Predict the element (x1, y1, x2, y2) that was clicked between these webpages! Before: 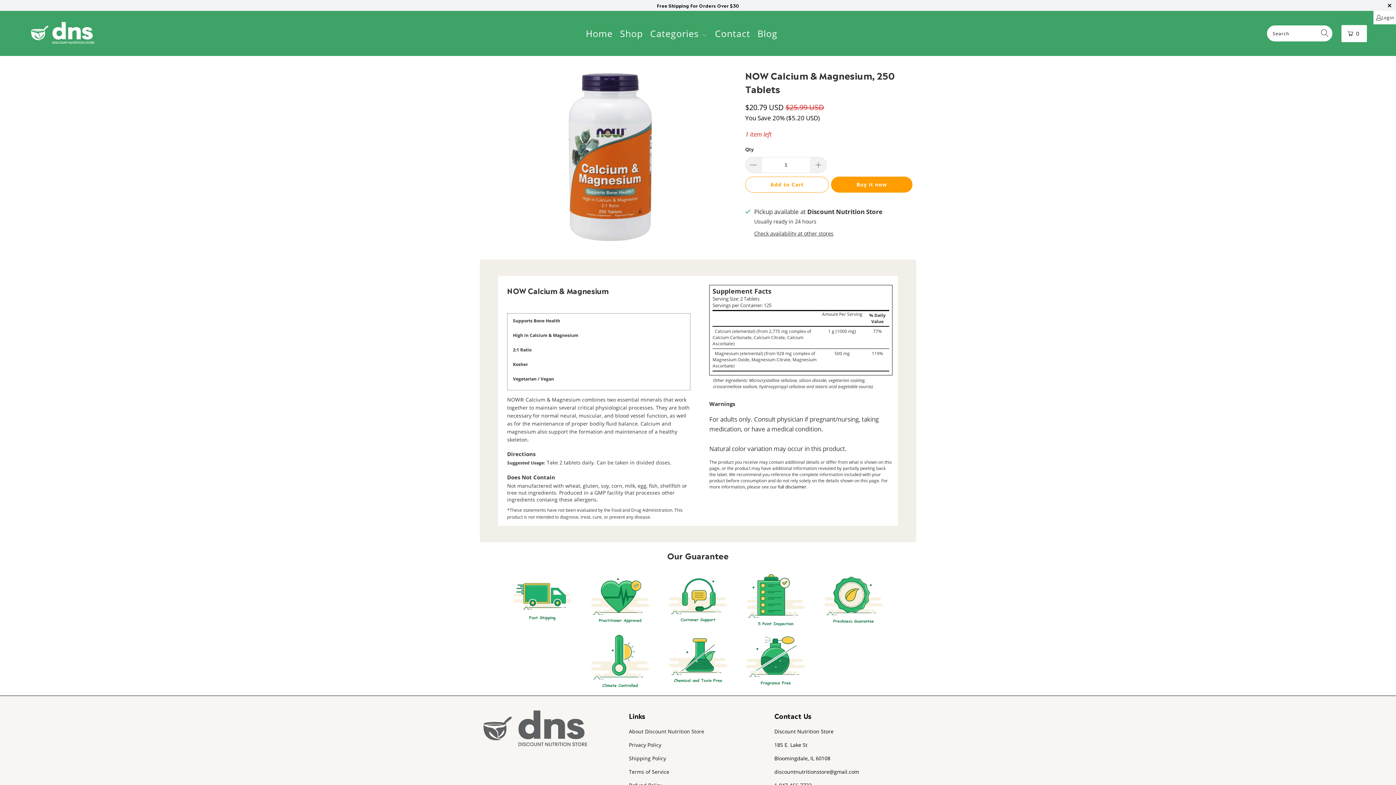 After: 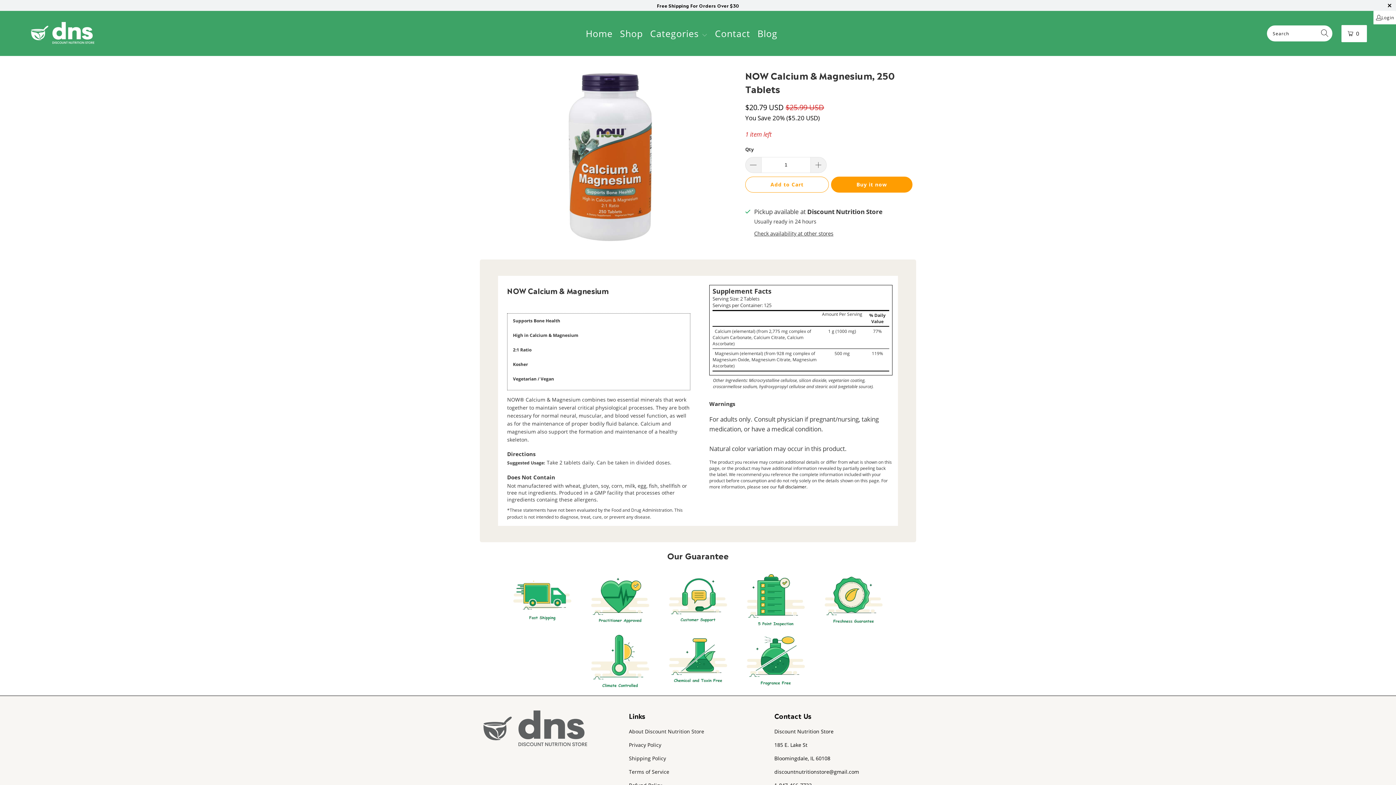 Action: label: 0 bbox: (1341, 24, 1367, 42)